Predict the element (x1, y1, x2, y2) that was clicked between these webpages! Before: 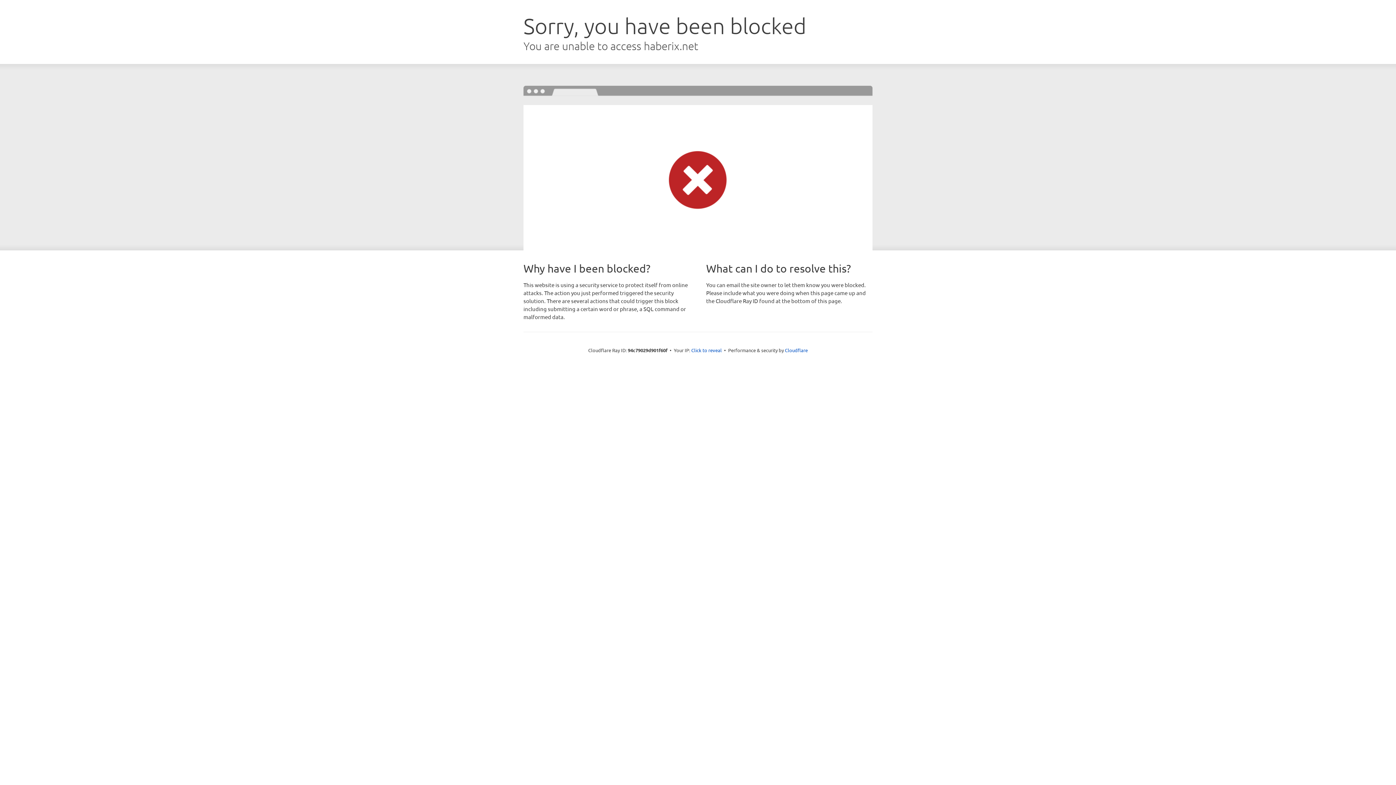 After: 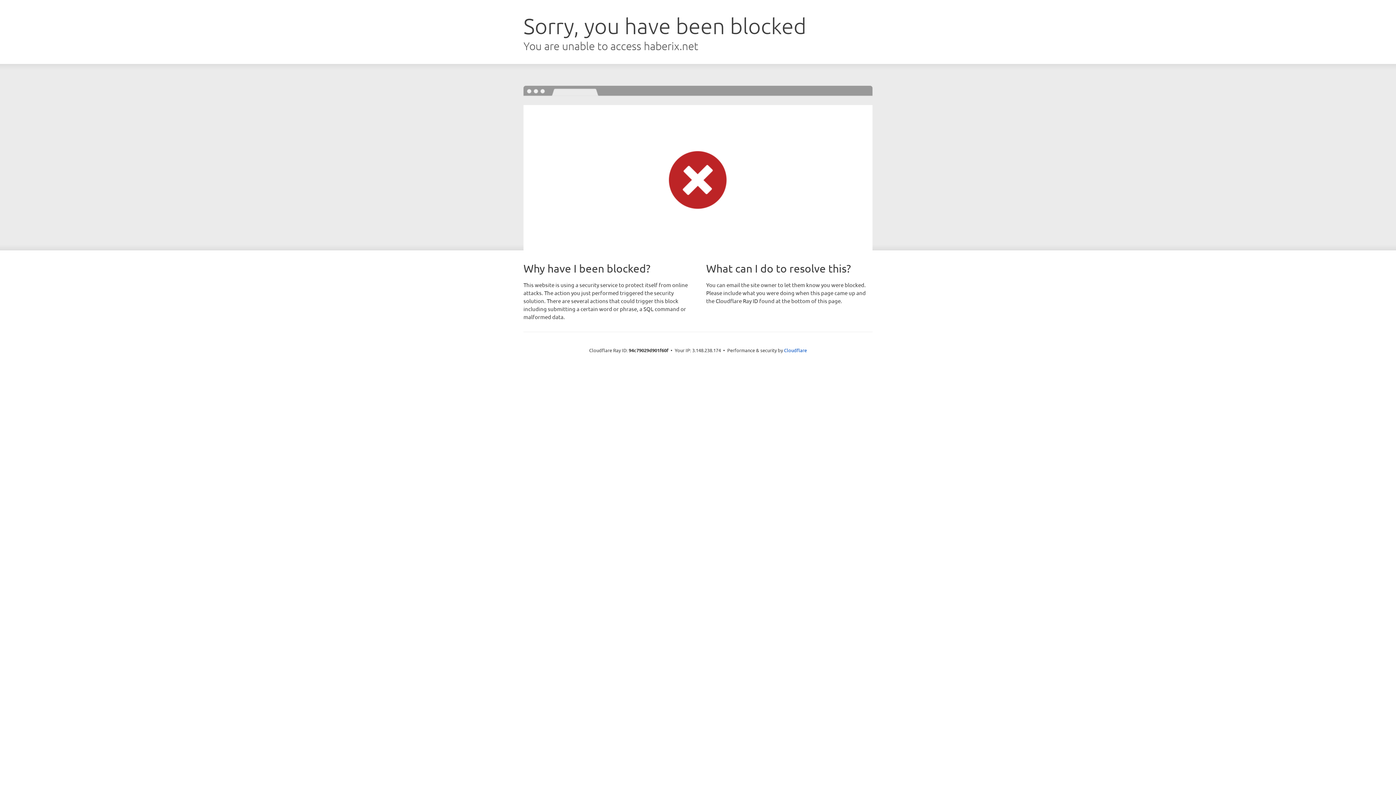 Action: bbox: (691, 346, 722, 353) label: Click to reveal